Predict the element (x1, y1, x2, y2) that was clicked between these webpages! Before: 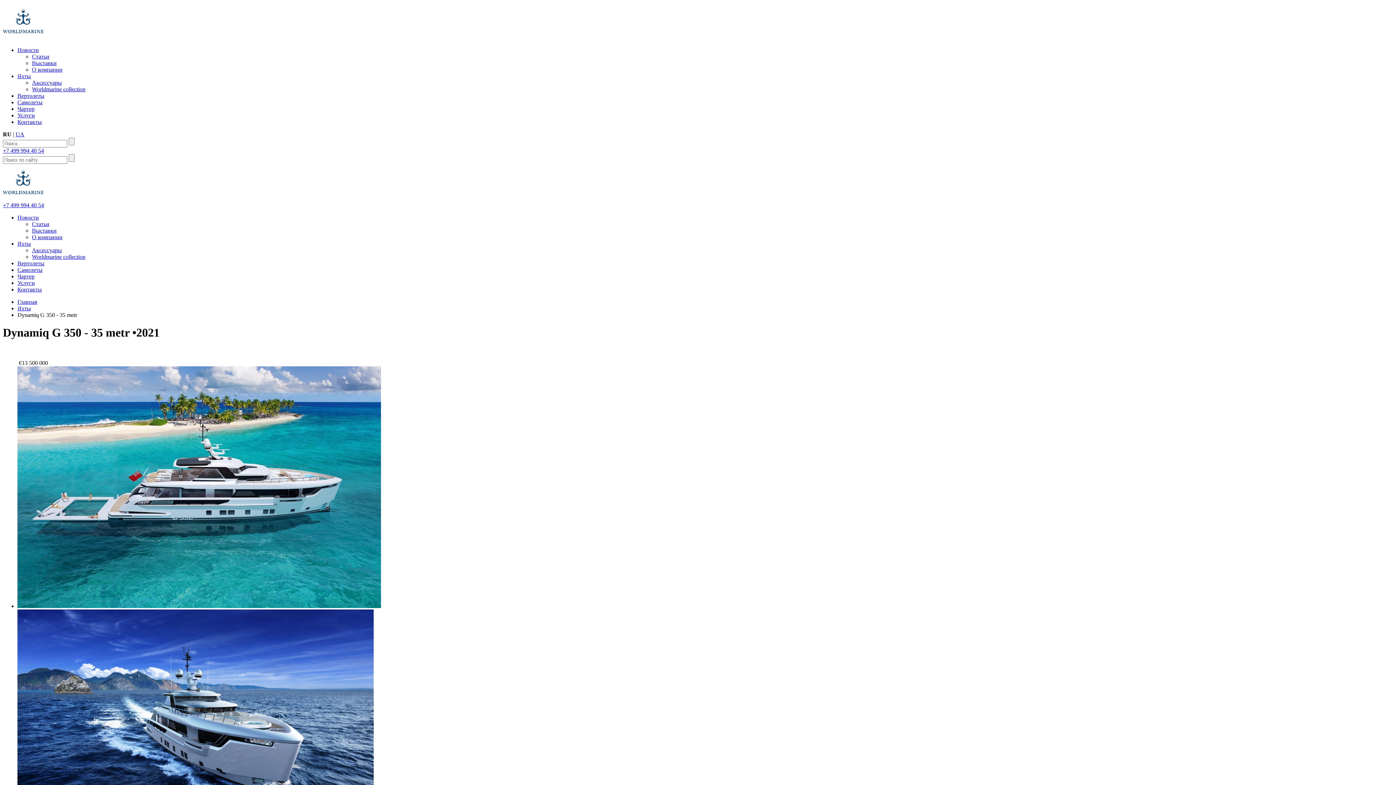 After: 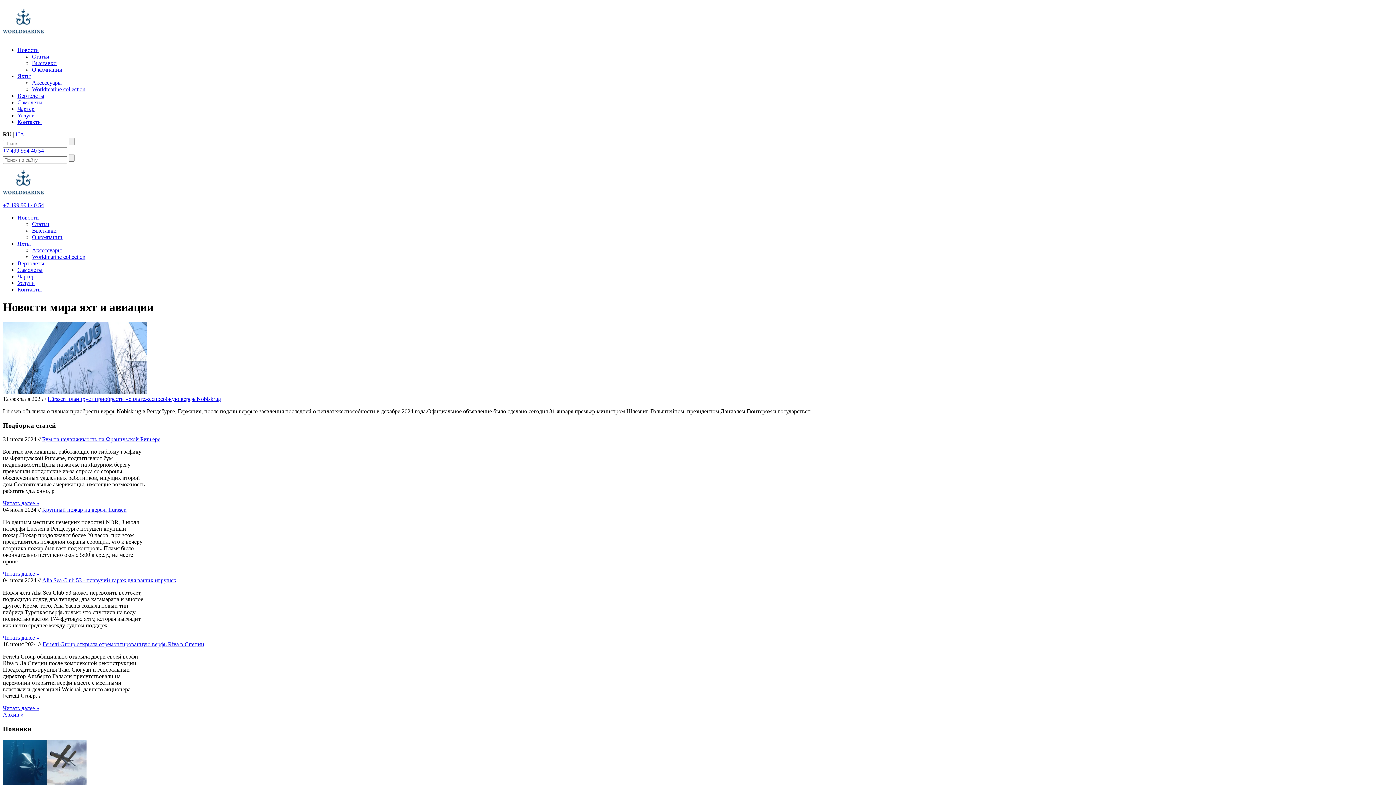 Action: label: Новости bbox: (17, 214, 38, 220)